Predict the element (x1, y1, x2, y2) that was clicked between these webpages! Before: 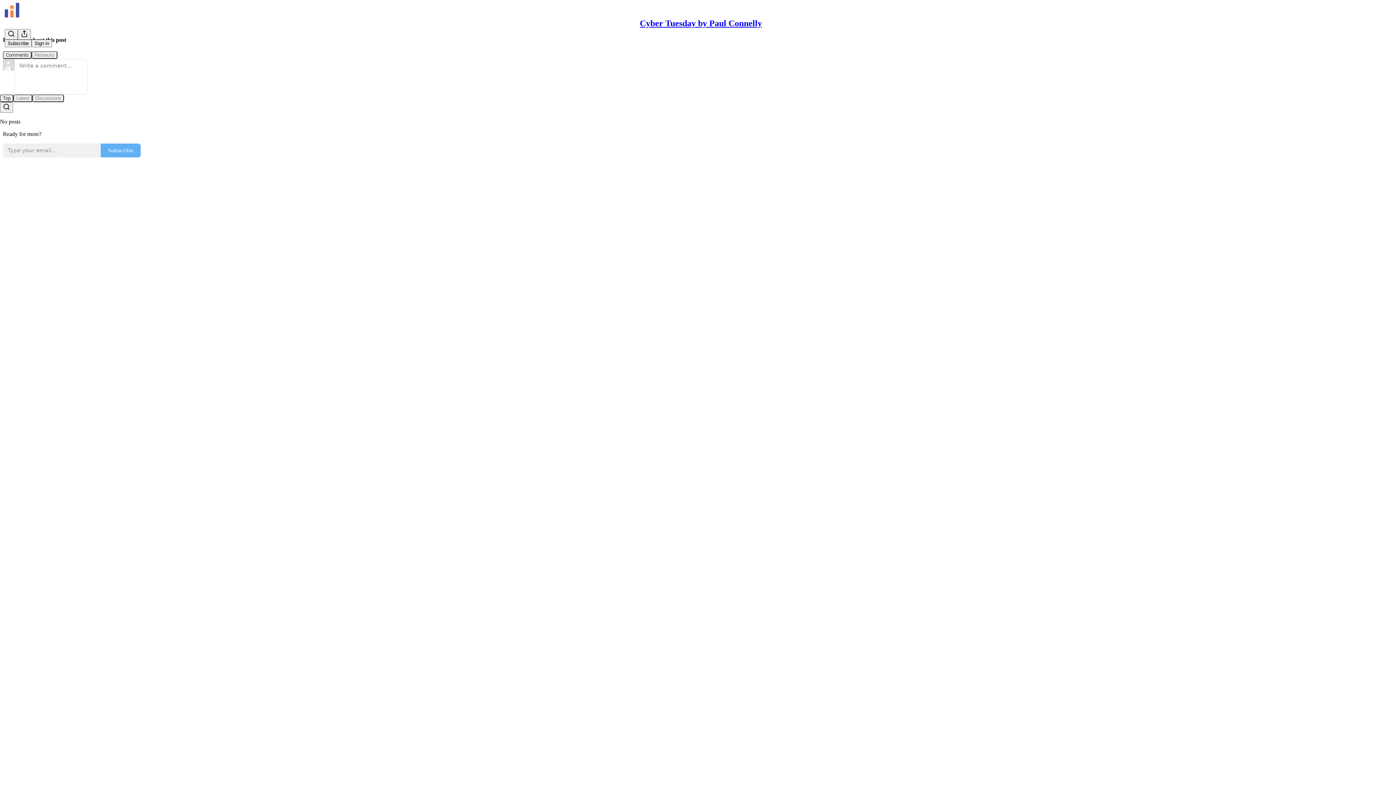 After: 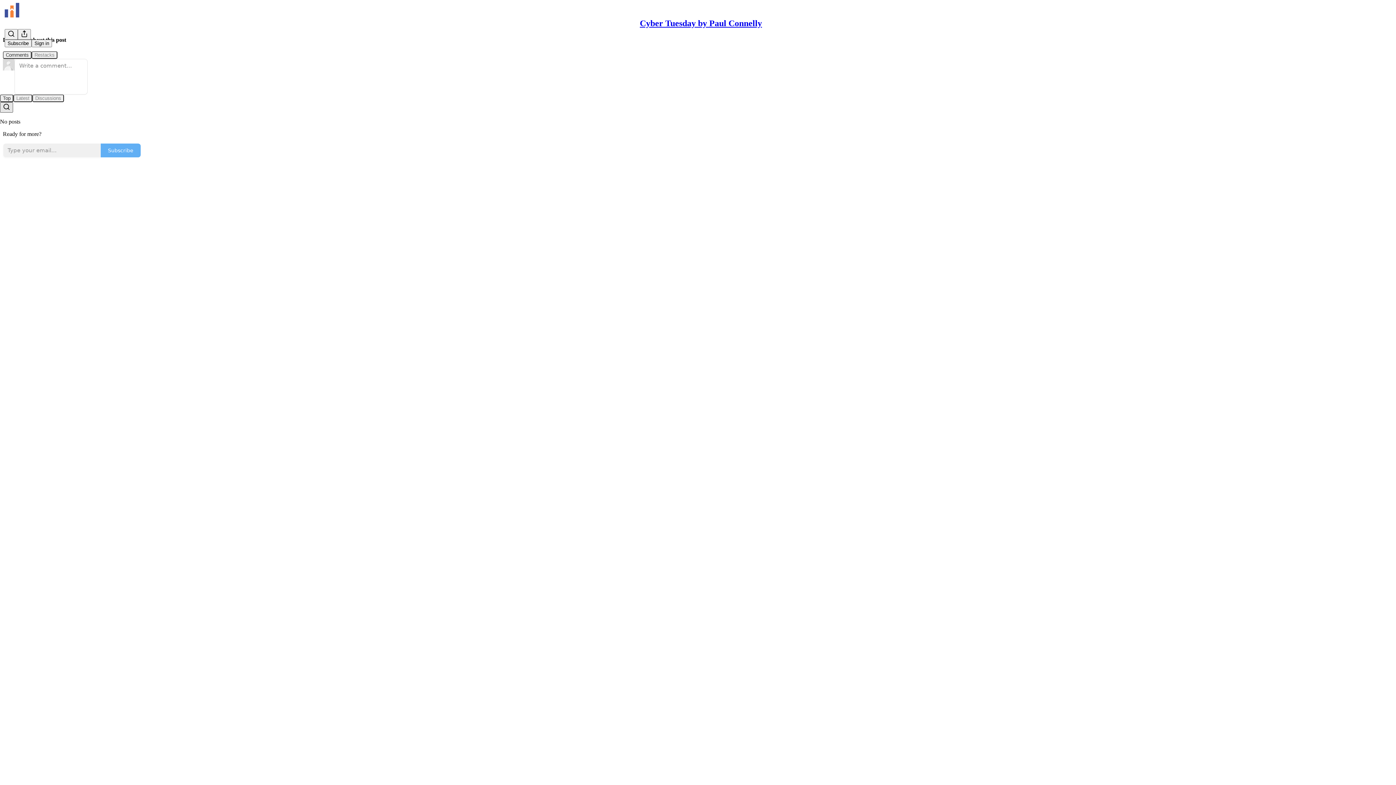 Action: label: Search bbox: (0, 102, 13, 112)